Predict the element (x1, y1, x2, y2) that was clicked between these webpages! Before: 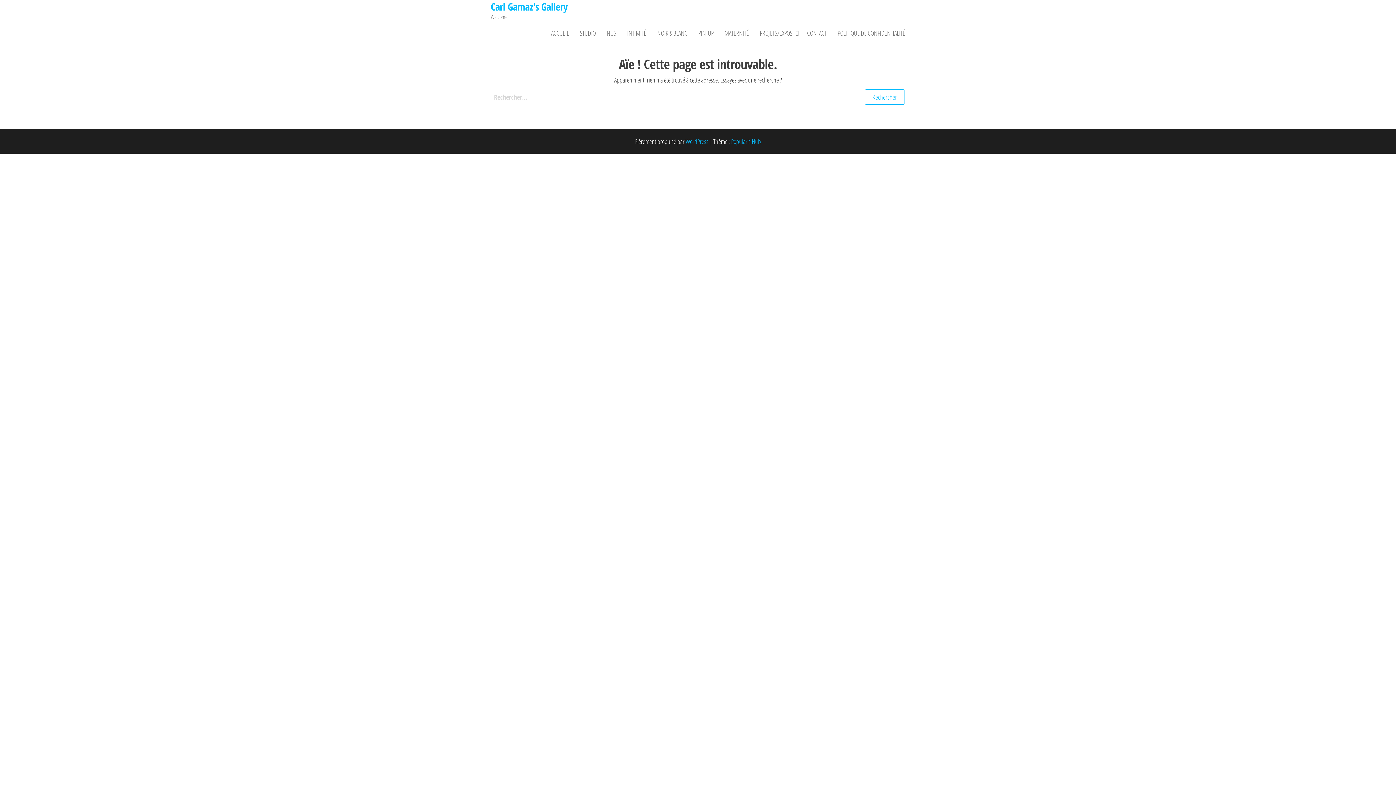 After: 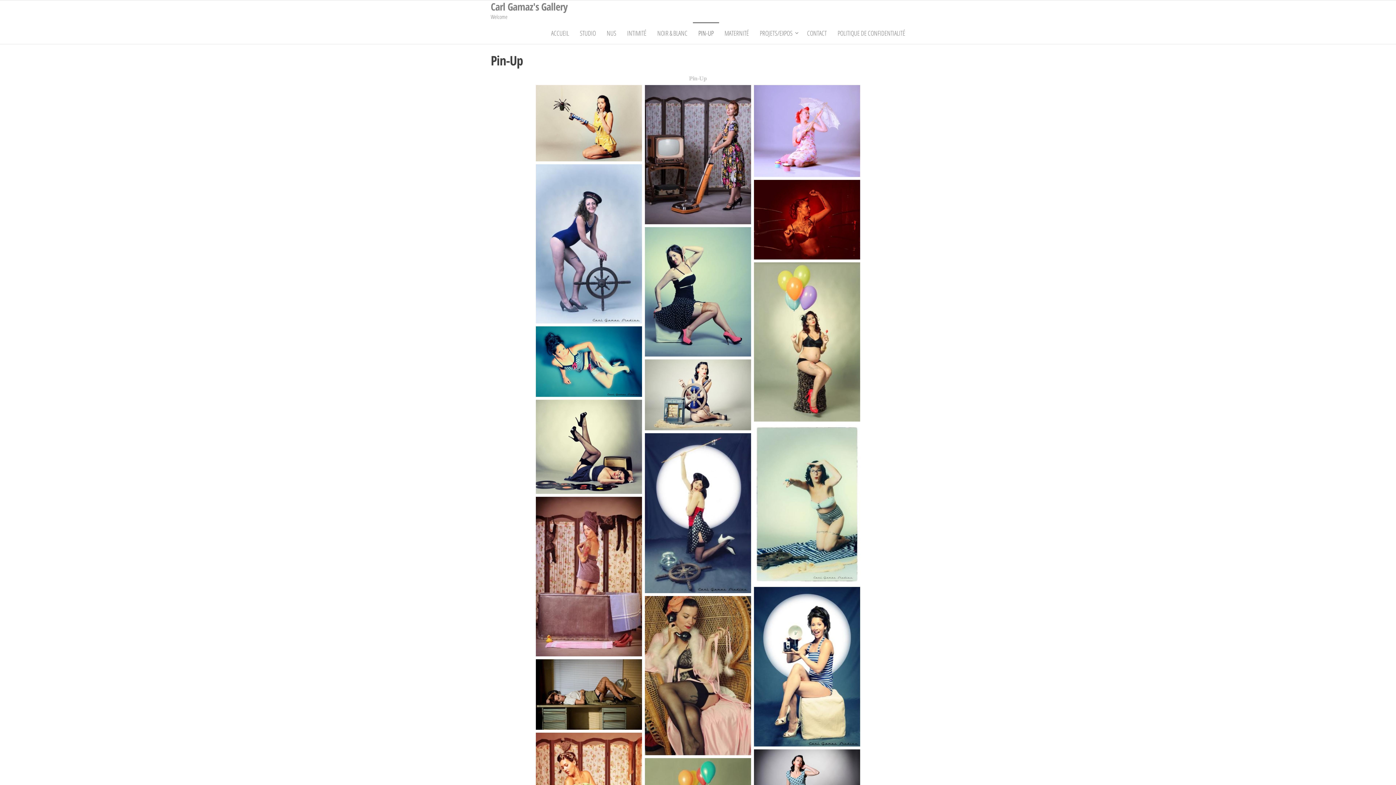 Action: bbox: (693, 22, 719, 44) label: PIN-UP